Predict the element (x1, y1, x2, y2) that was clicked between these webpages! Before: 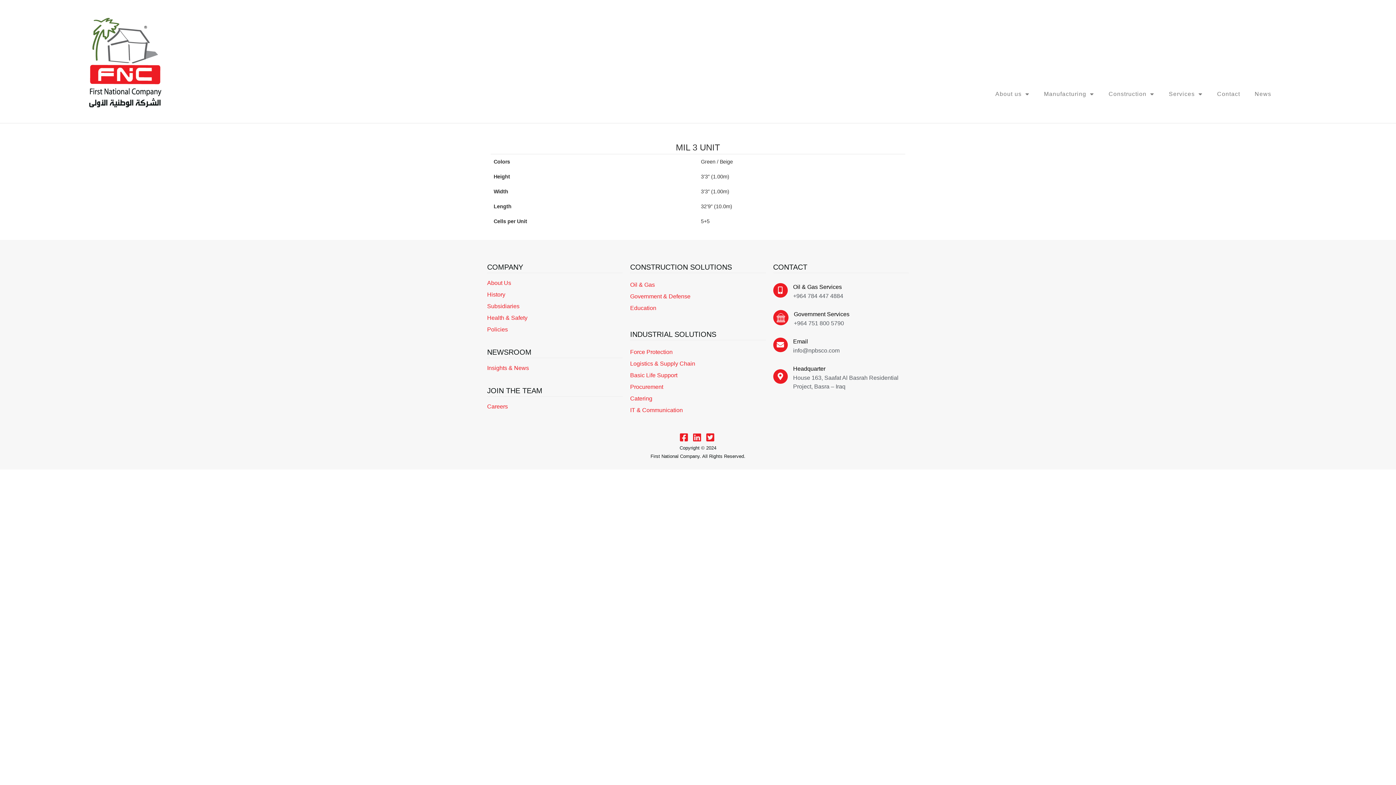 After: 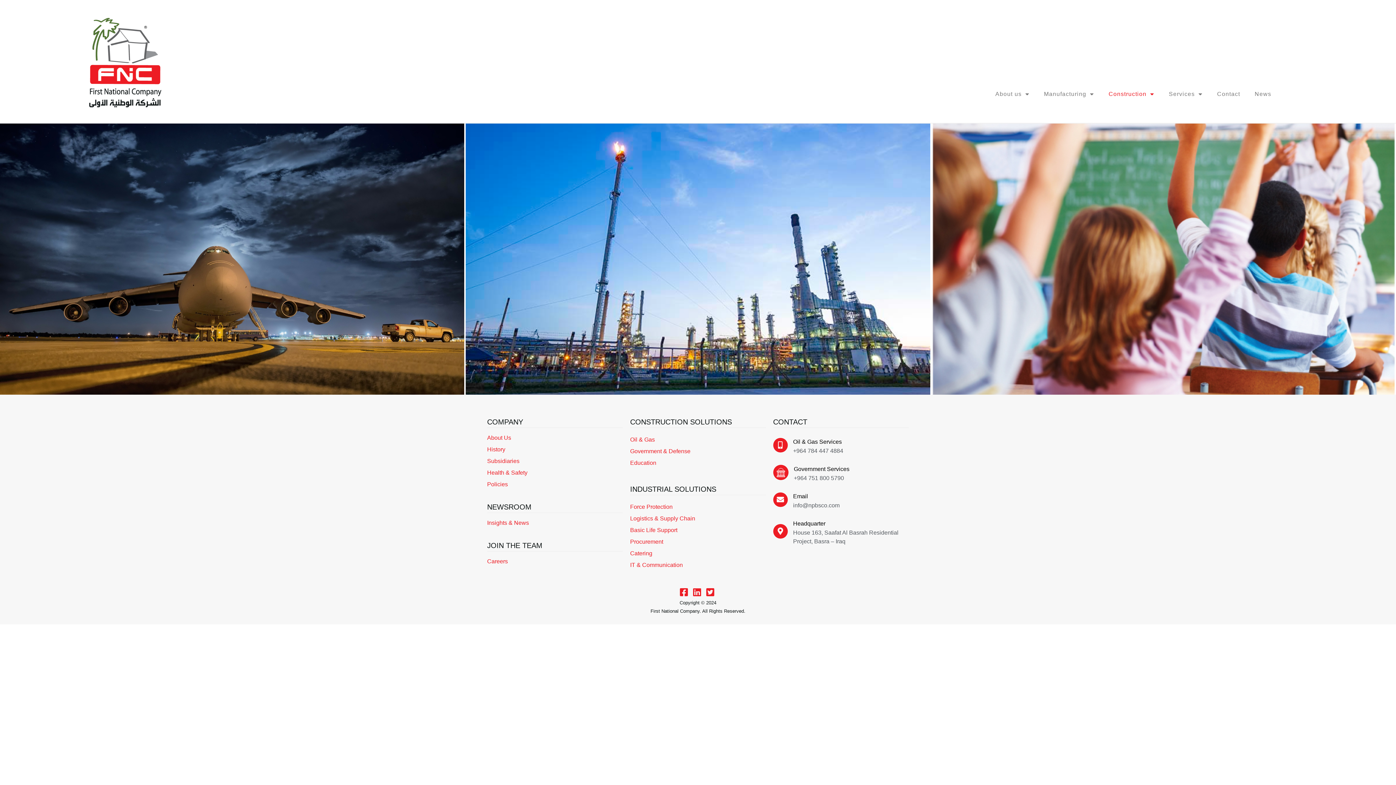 Action: label: CONSTRUCTION SOLUTIONS bbox: (630, 263, 732, 271)